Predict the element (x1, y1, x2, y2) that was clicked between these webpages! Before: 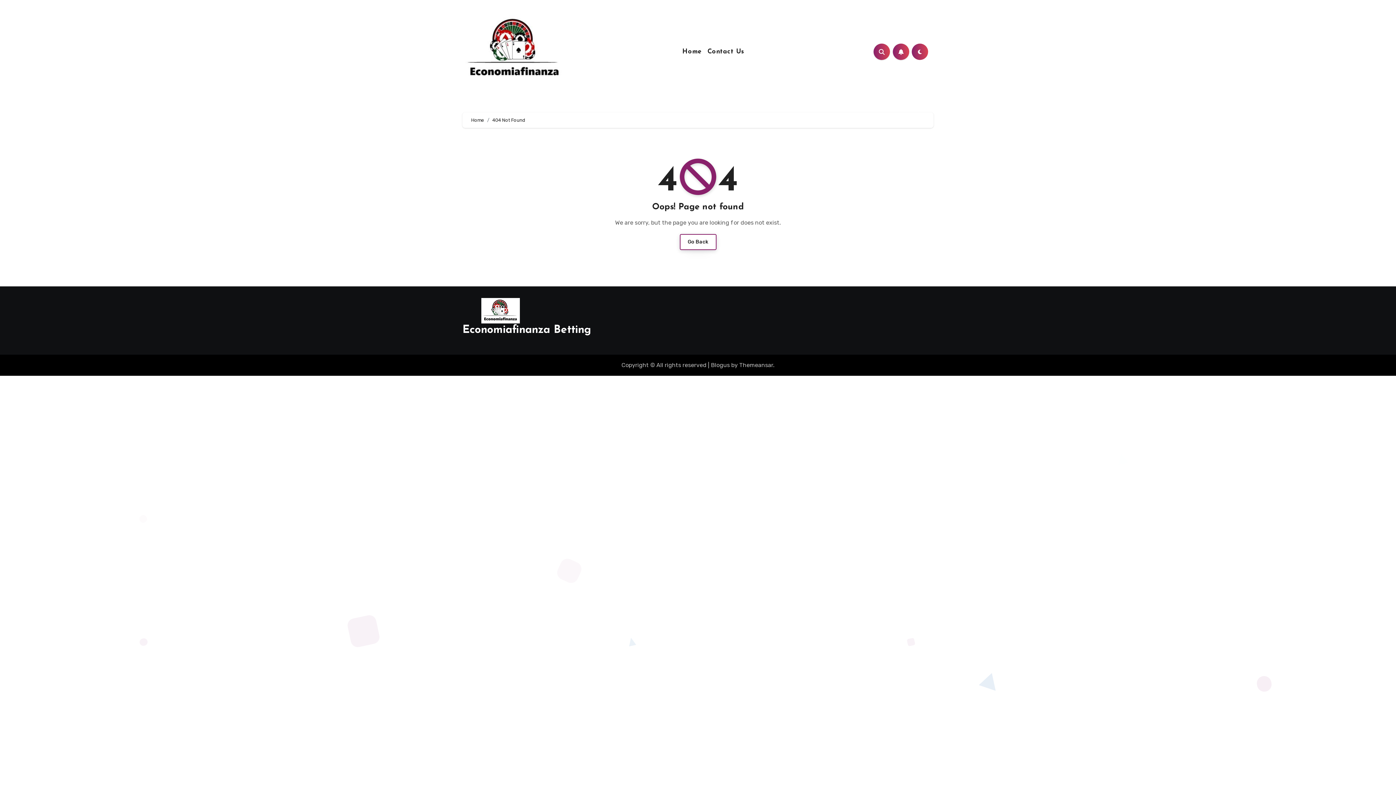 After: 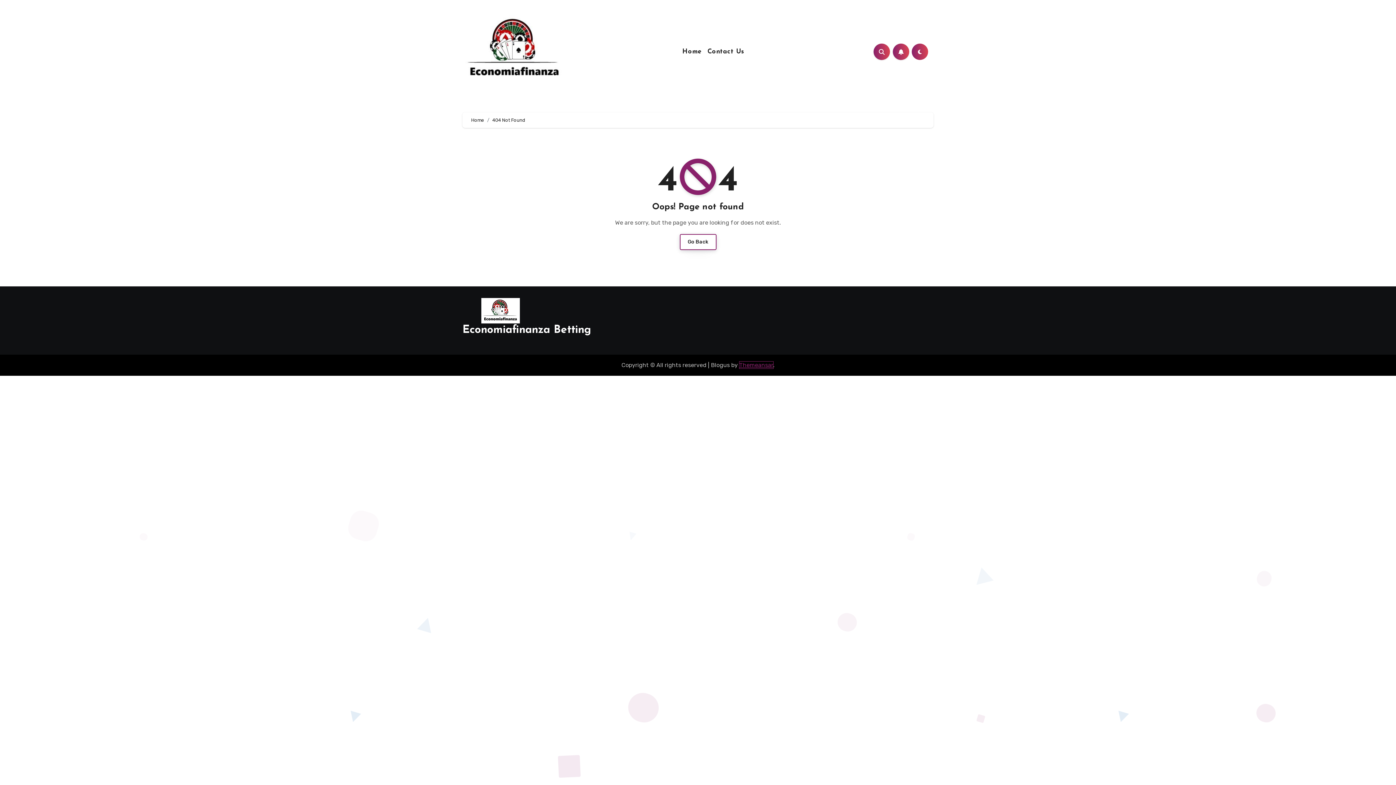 Action: bbox: (739, 361, 773, 368) label: Themeansar